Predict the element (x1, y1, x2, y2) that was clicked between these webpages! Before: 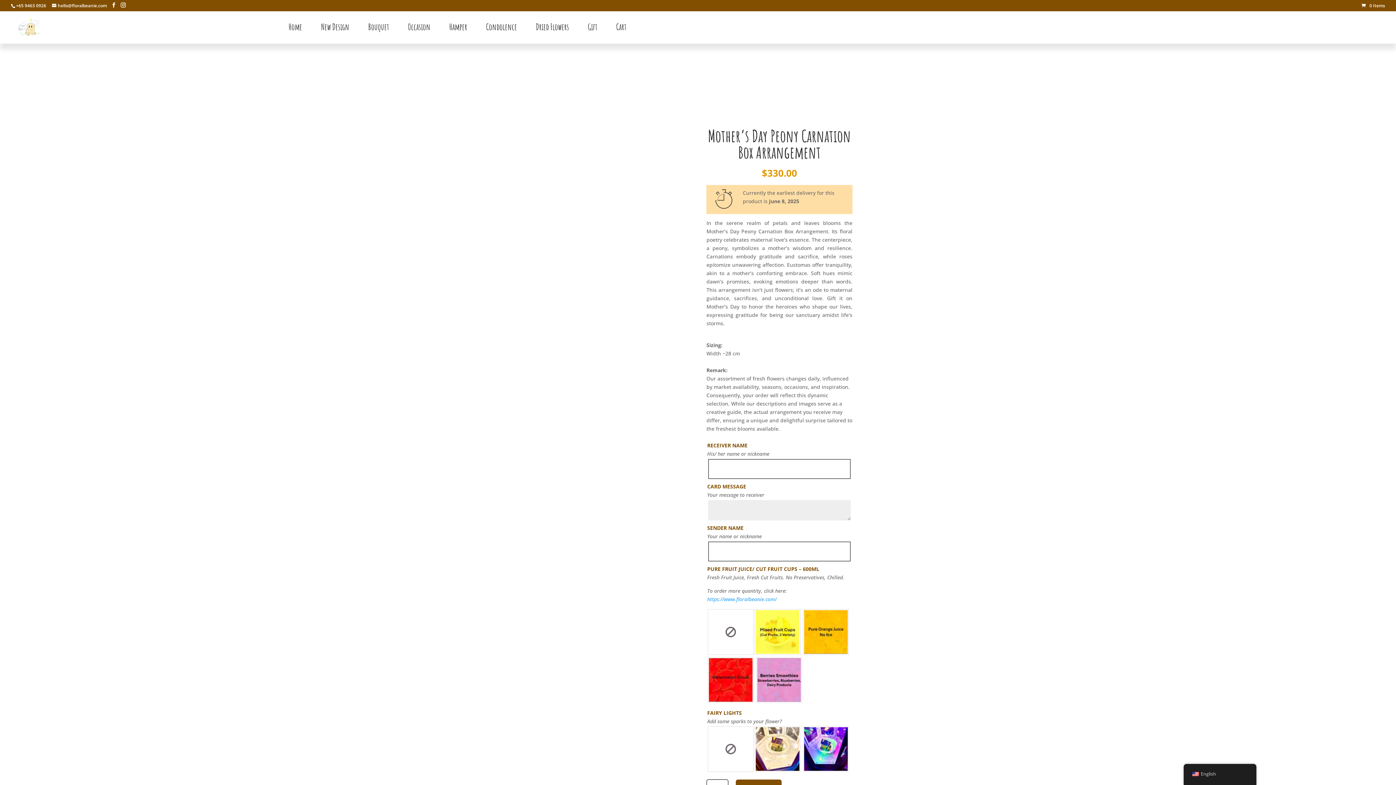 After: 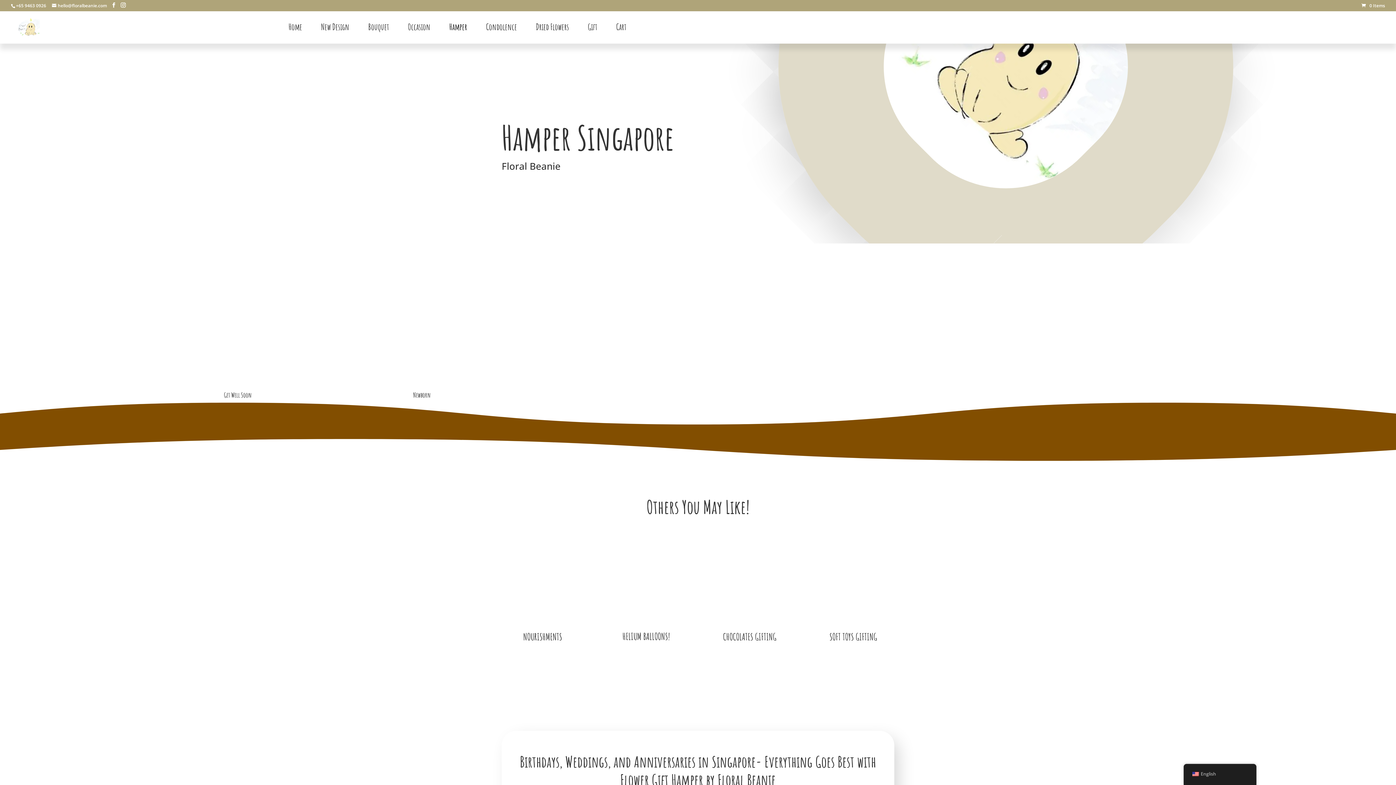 Action: bbox: (442, 14, 474, 38) label: Hamper